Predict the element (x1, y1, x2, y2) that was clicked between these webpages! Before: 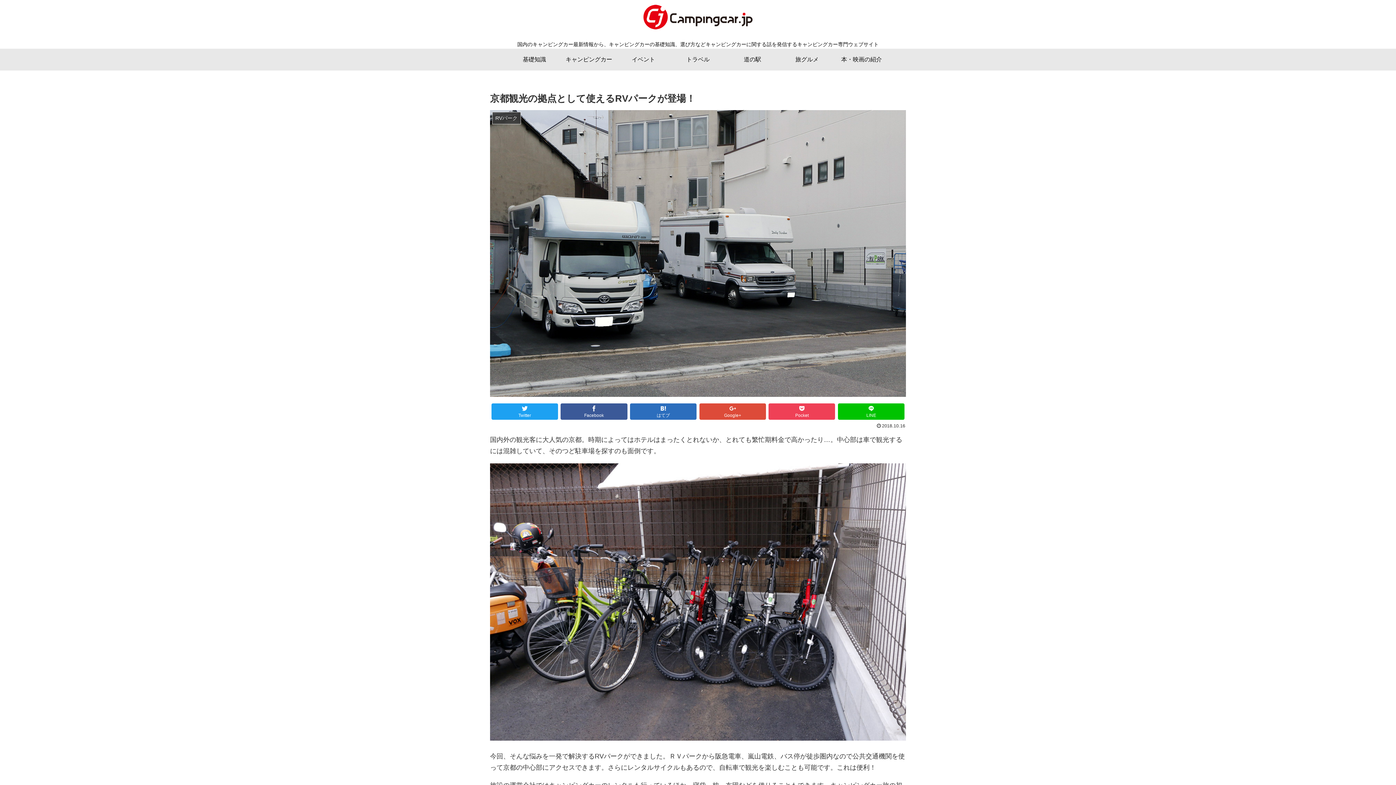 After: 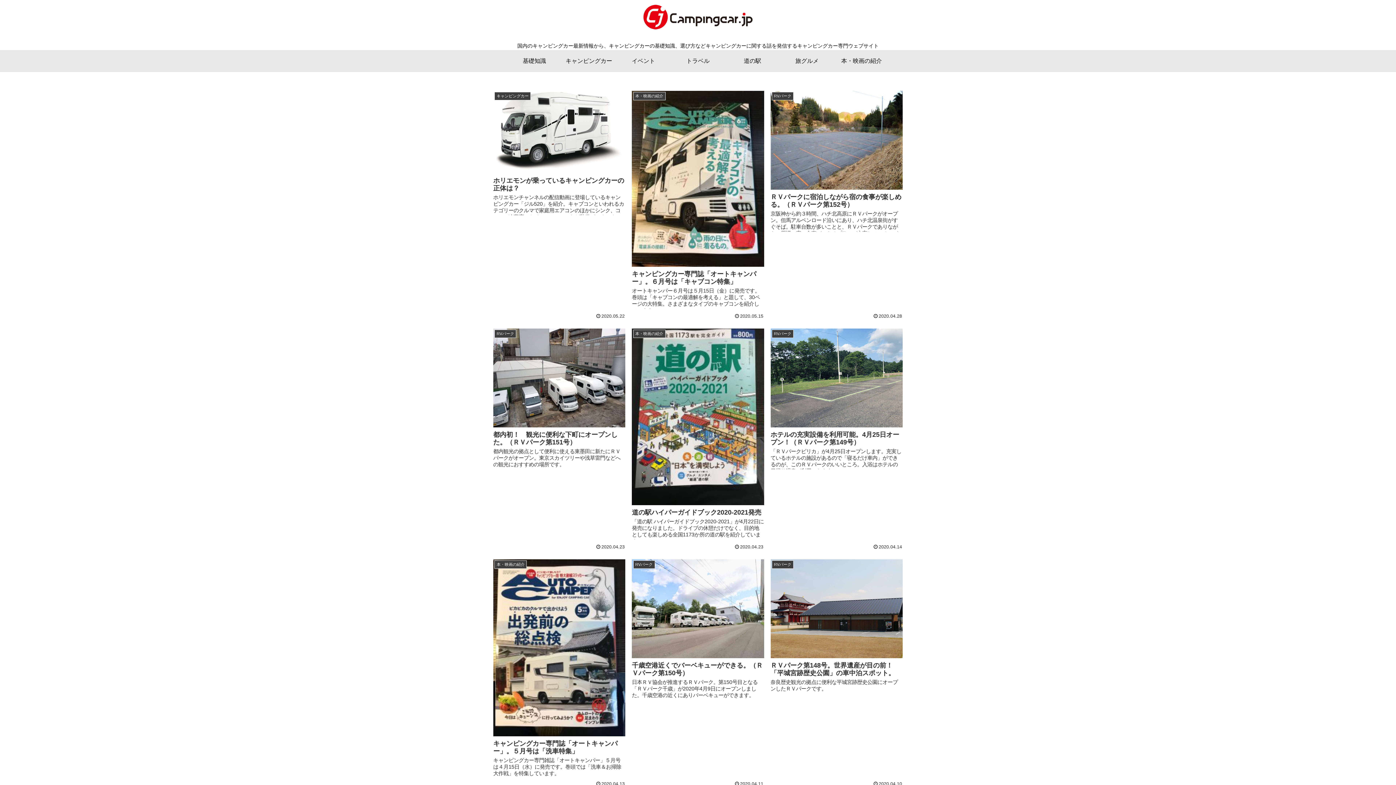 Action: bbox: (643, 3, 752, 36)